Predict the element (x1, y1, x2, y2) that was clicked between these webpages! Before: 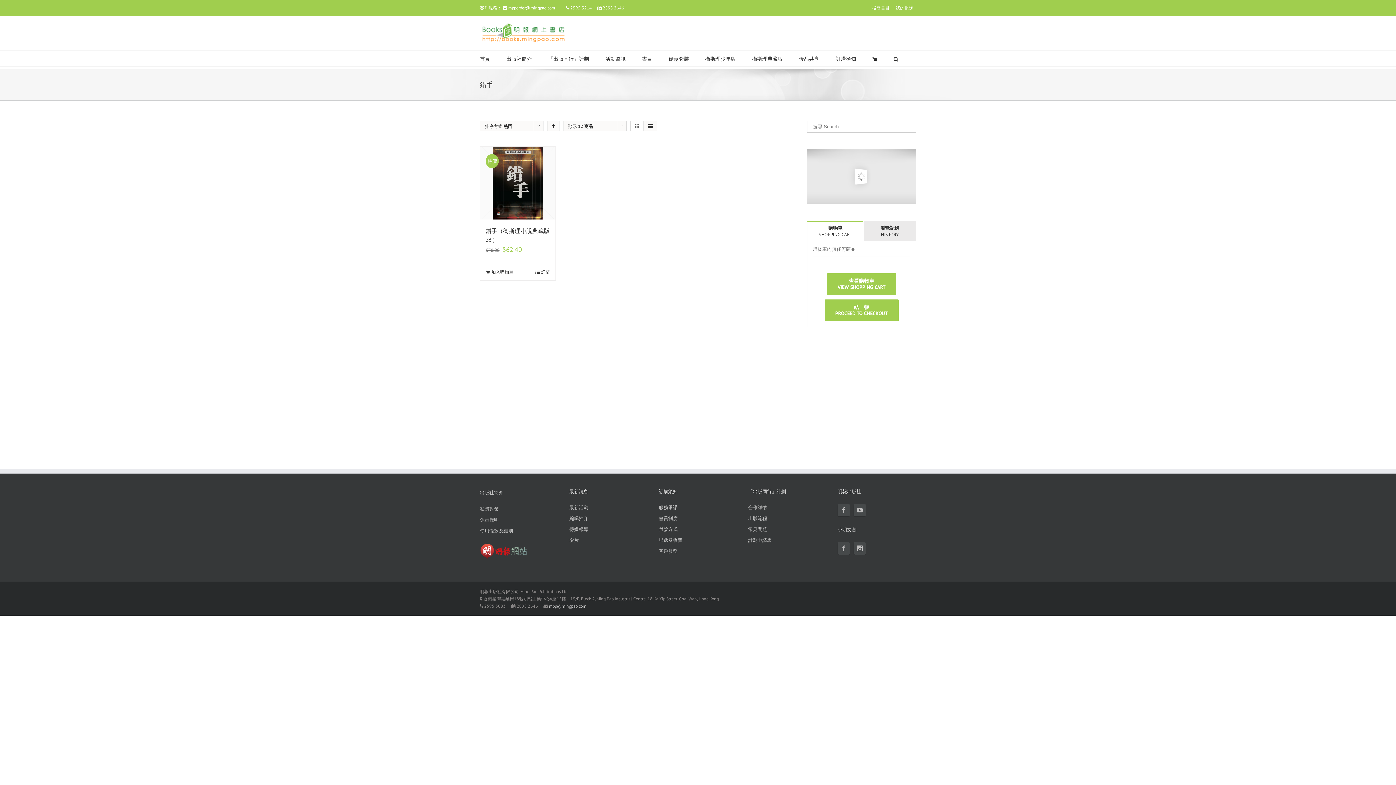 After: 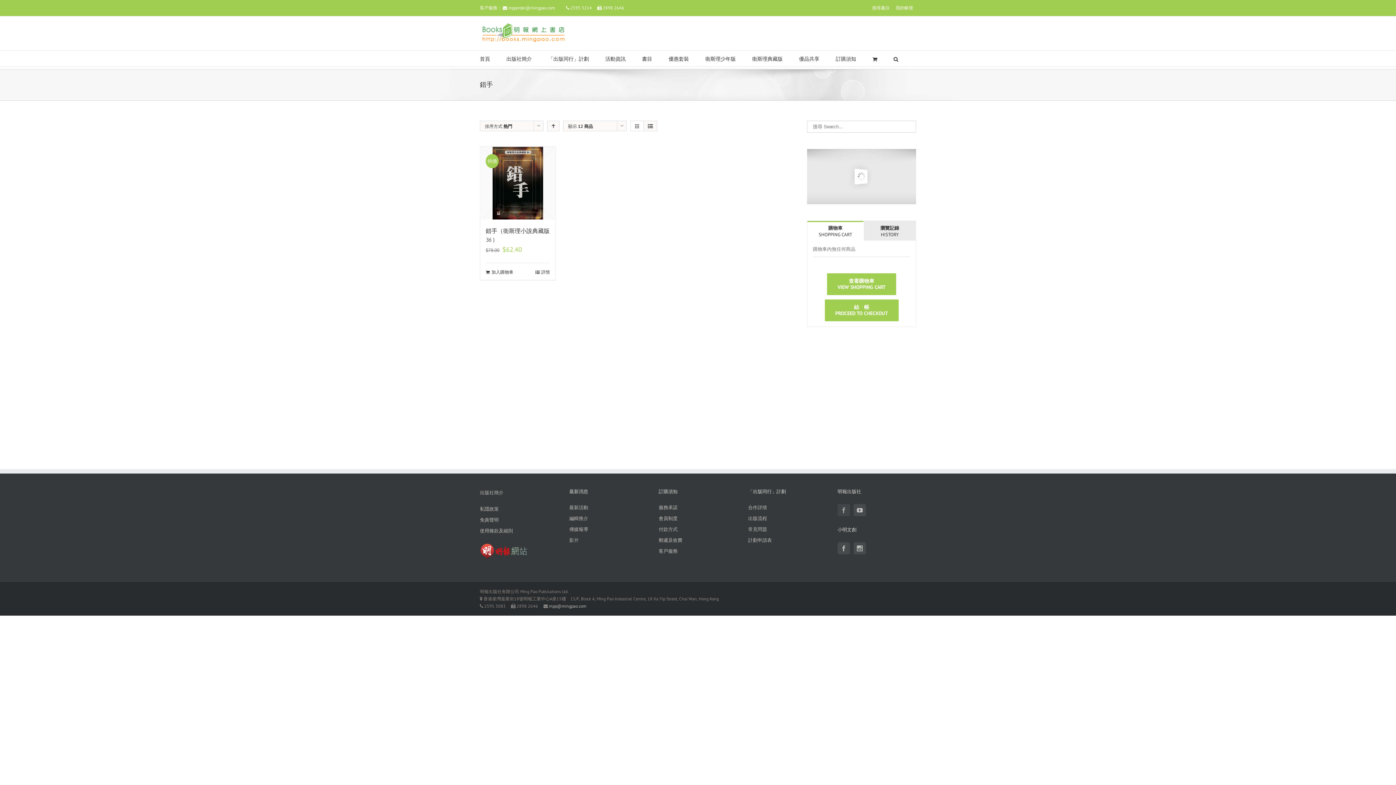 Action: bbox: (837, 504, 850, 516)